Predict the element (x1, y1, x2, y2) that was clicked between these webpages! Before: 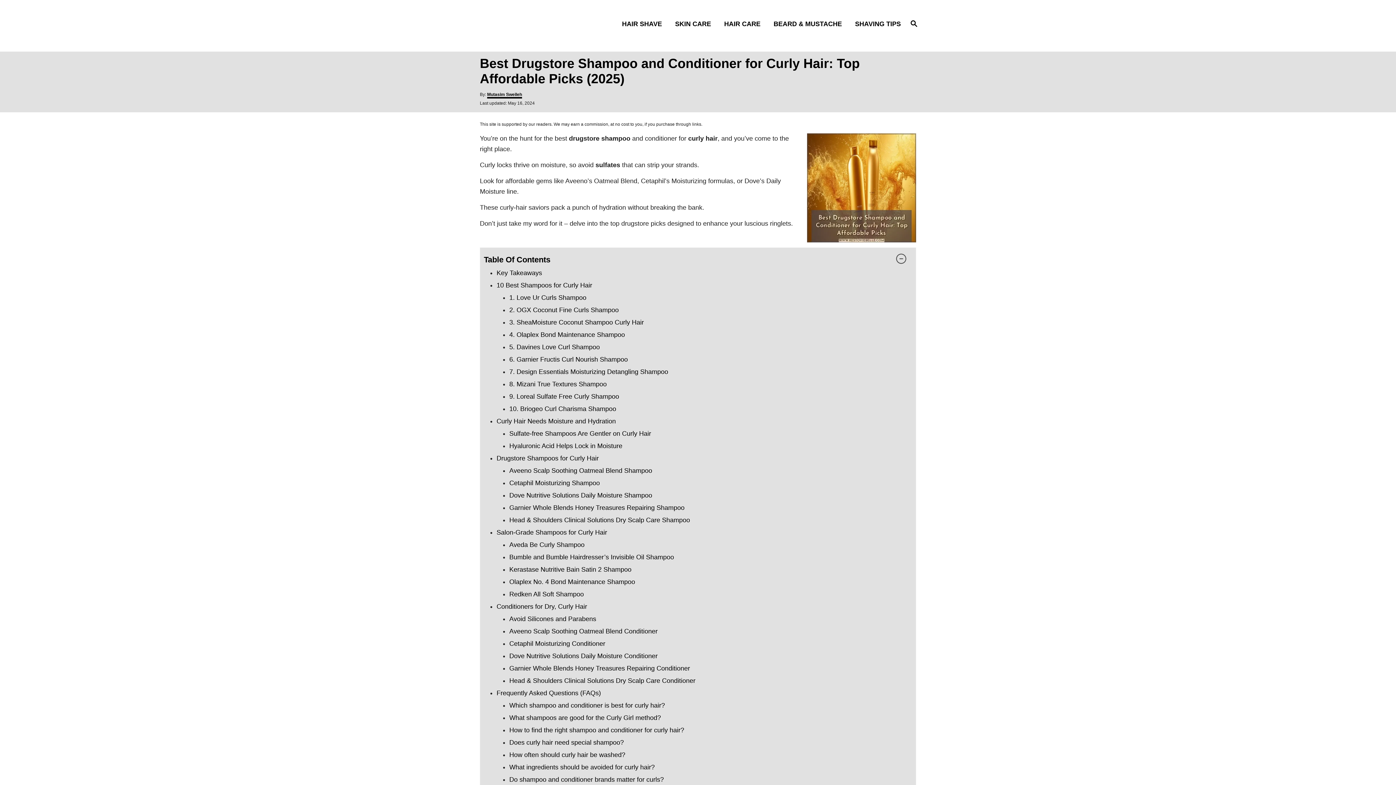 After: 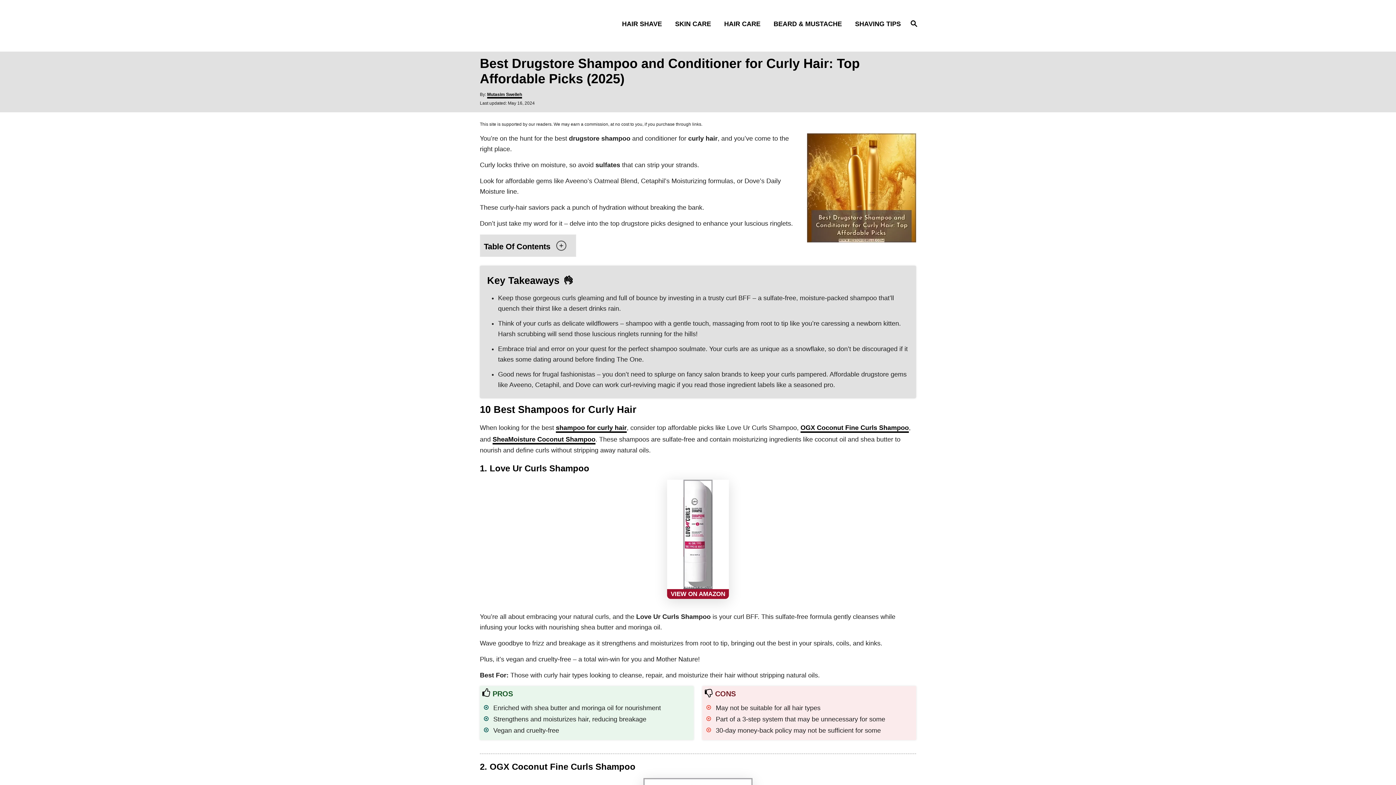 Action: bbox: (484, 253, 912, 266) label: Table Of Contents